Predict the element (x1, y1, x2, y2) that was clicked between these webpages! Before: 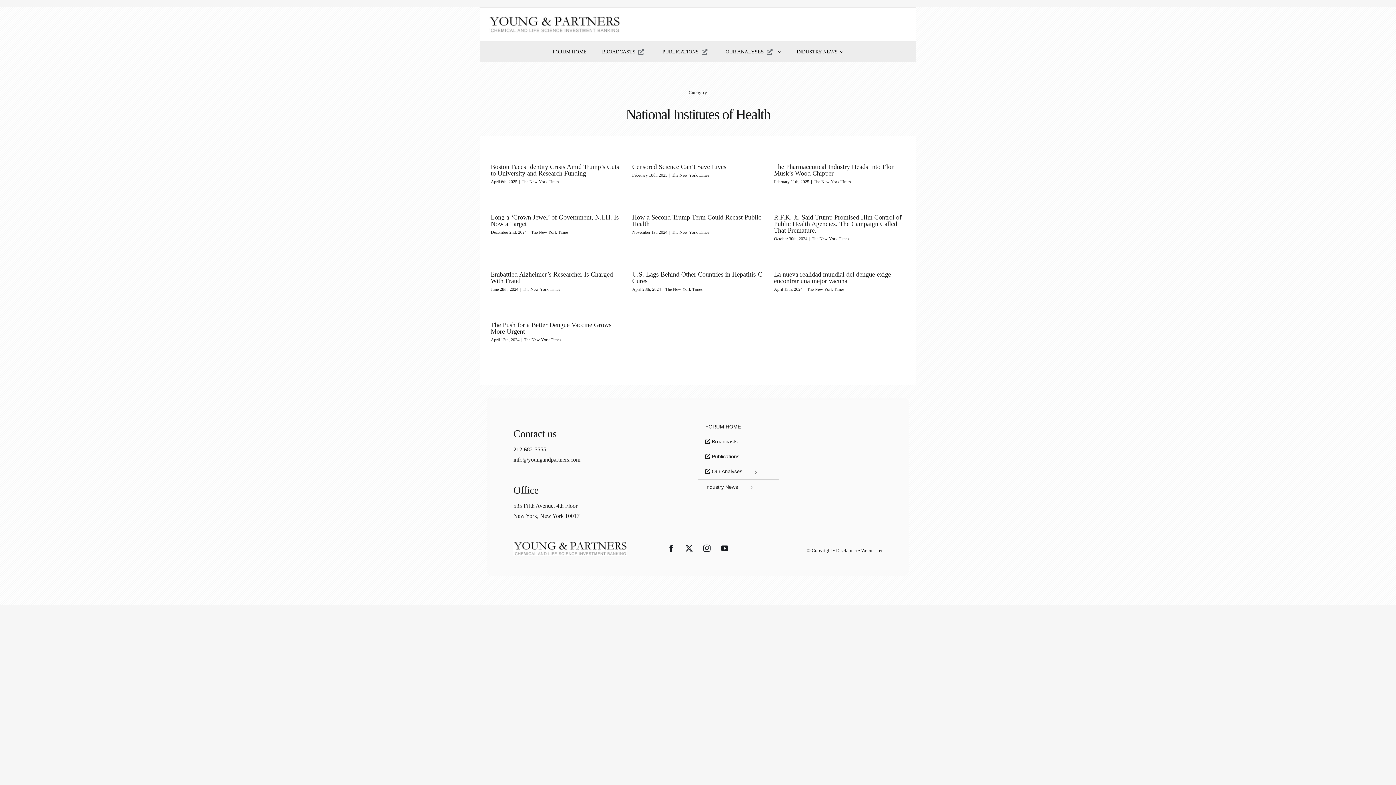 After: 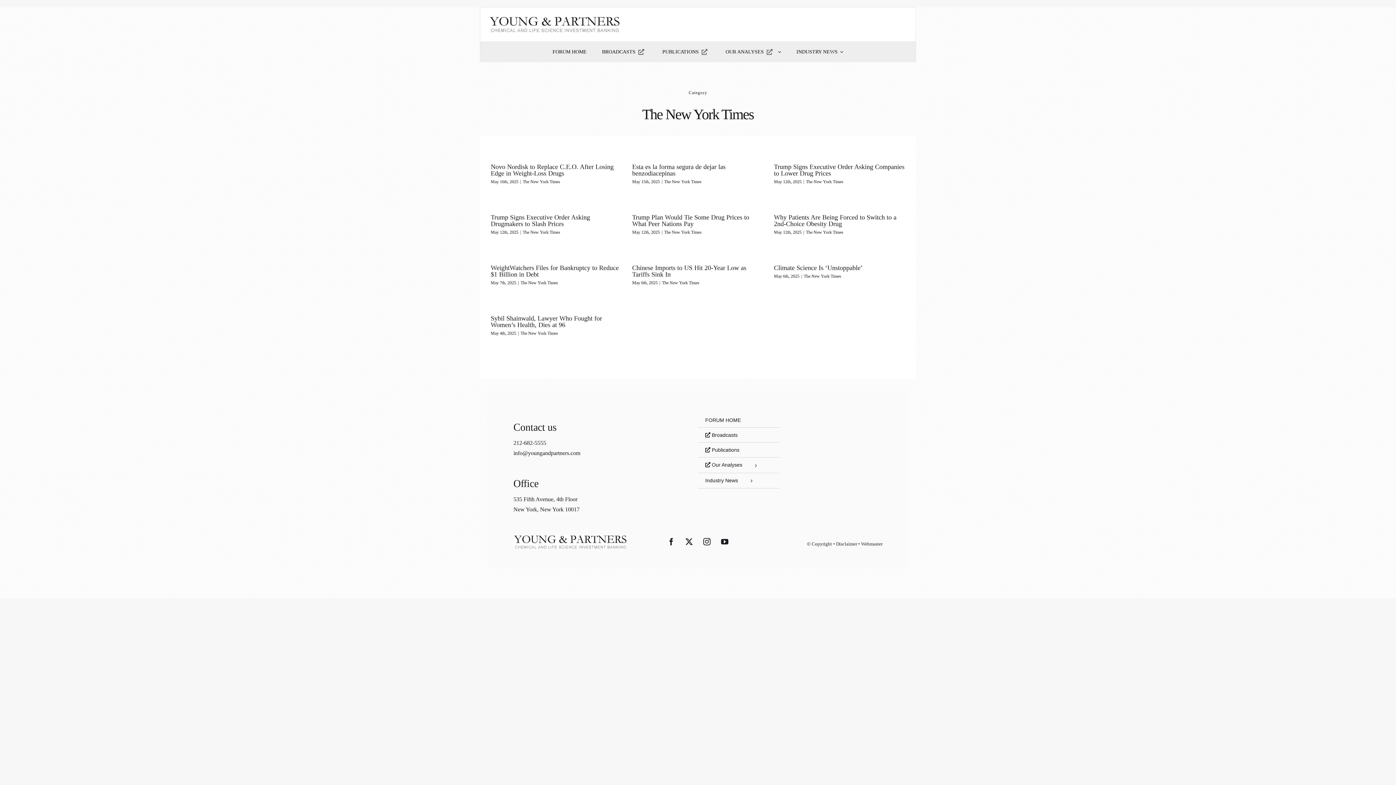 Action: bbox: (531, 229, 568, 234) label: The New York Times